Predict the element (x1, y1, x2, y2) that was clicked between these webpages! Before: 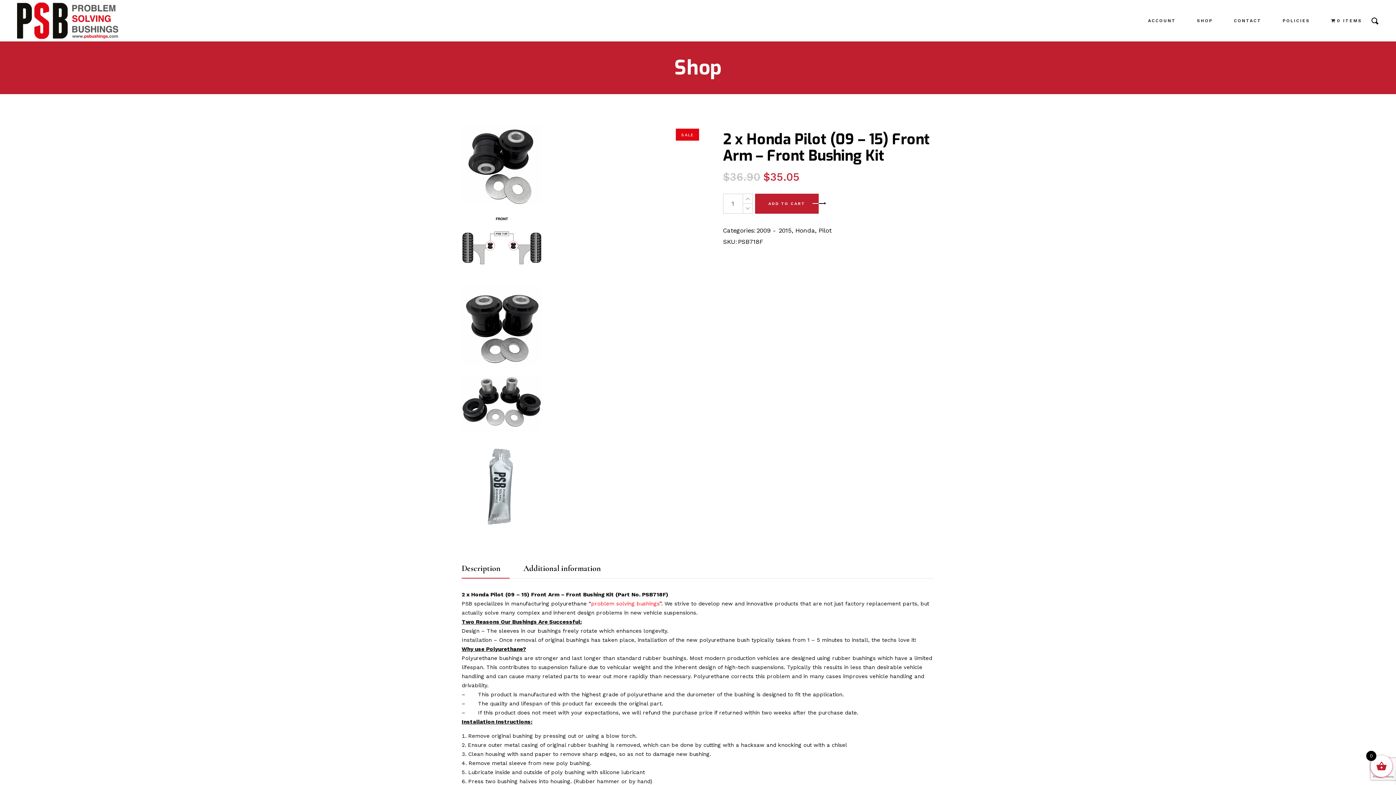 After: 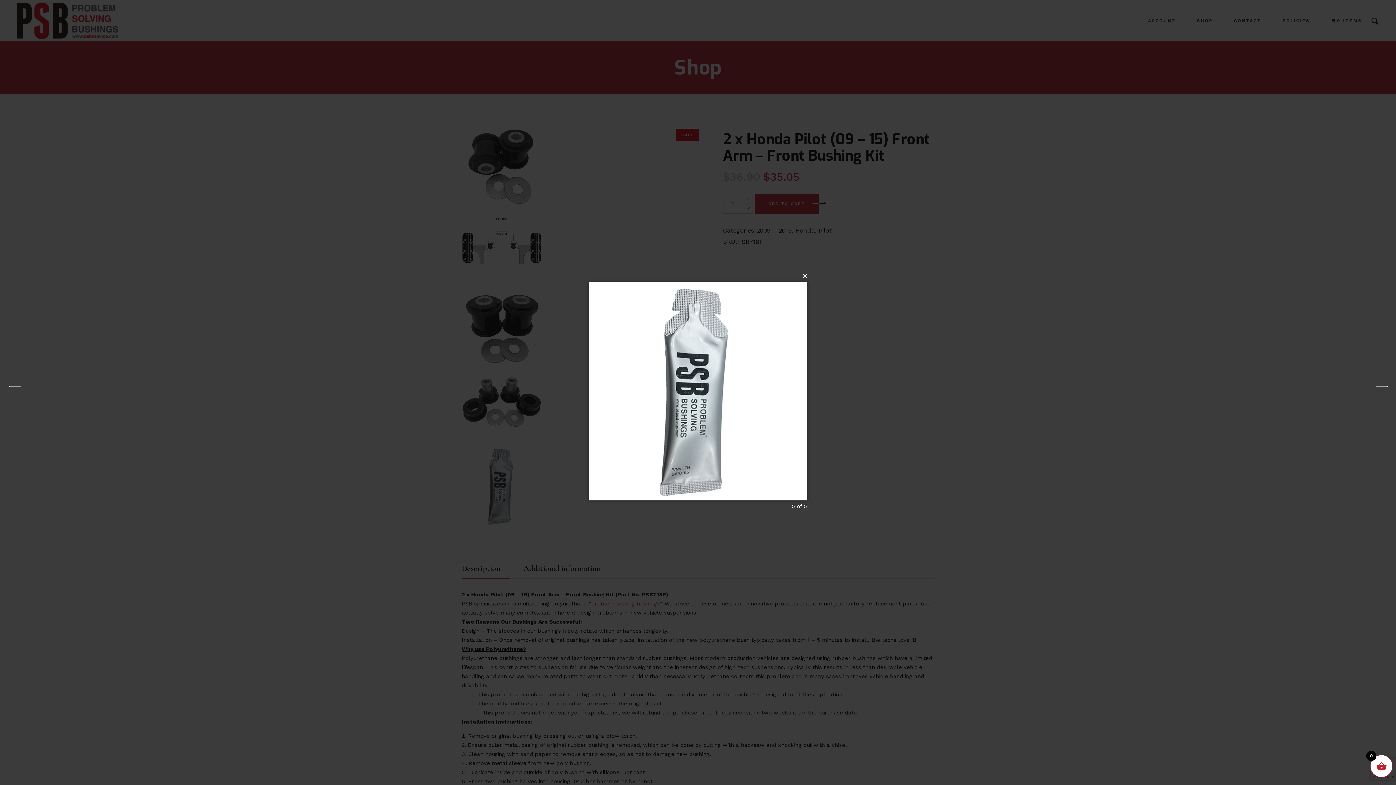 Action: bbox: (461, 482, 542, 489)